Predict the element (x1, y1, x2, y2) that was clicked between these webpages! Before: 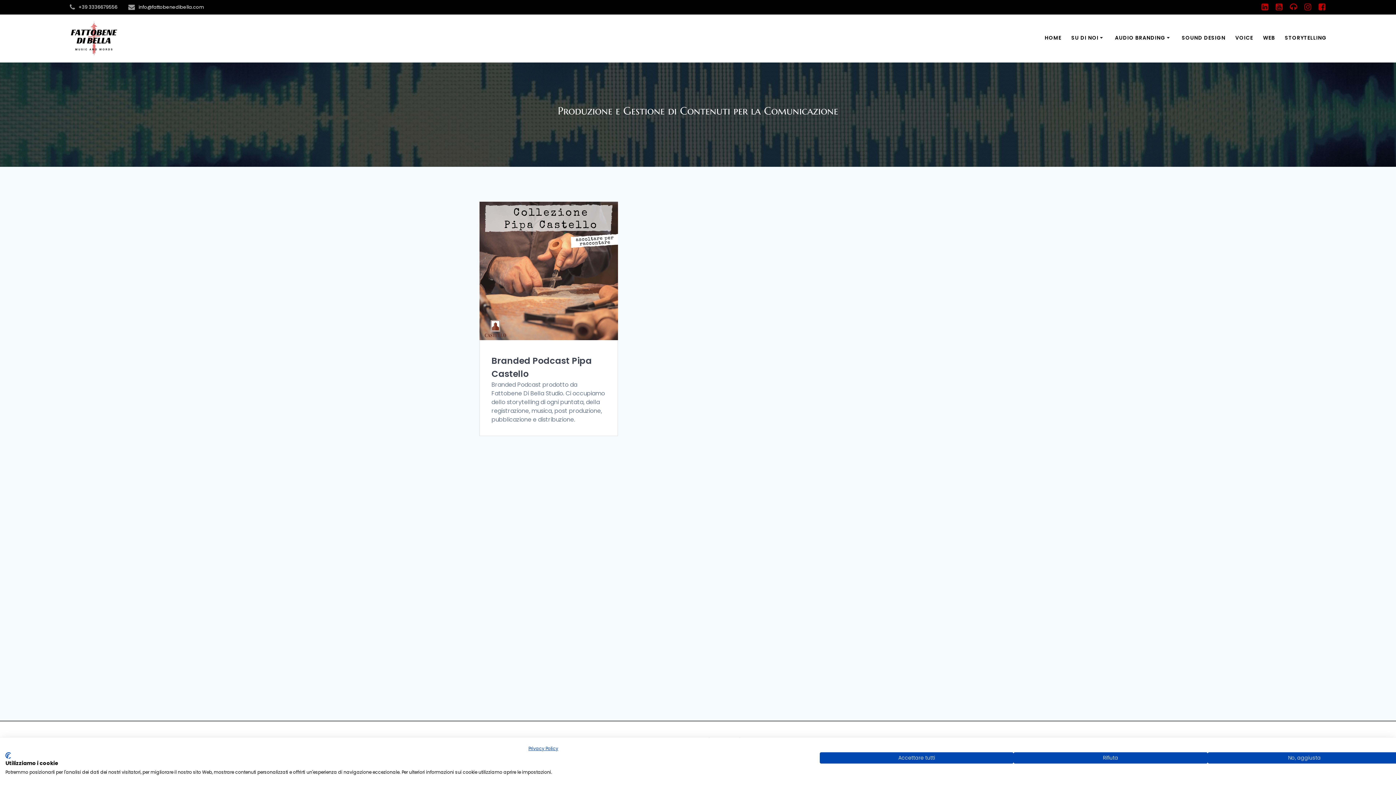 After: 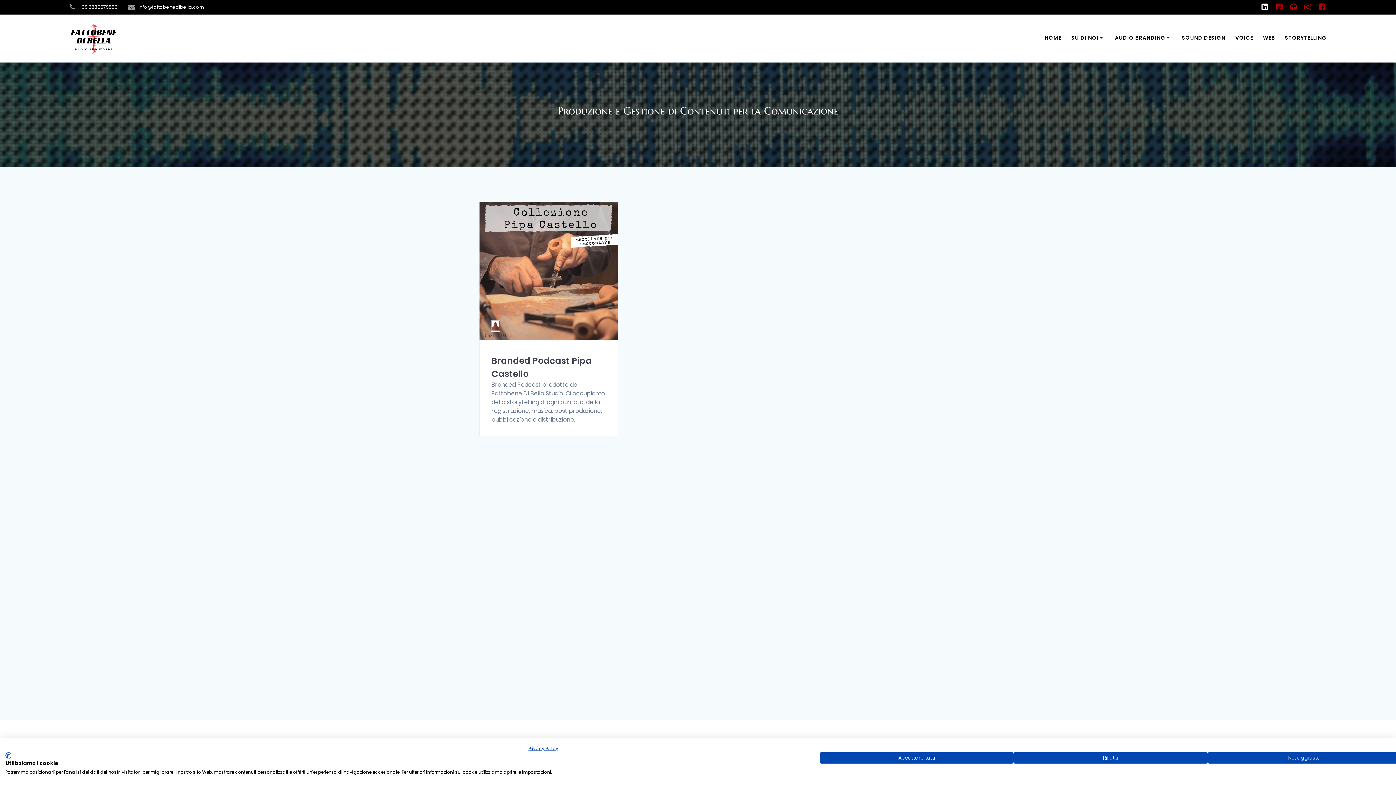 Action: bbox: (1258, 2, 1272, 12)